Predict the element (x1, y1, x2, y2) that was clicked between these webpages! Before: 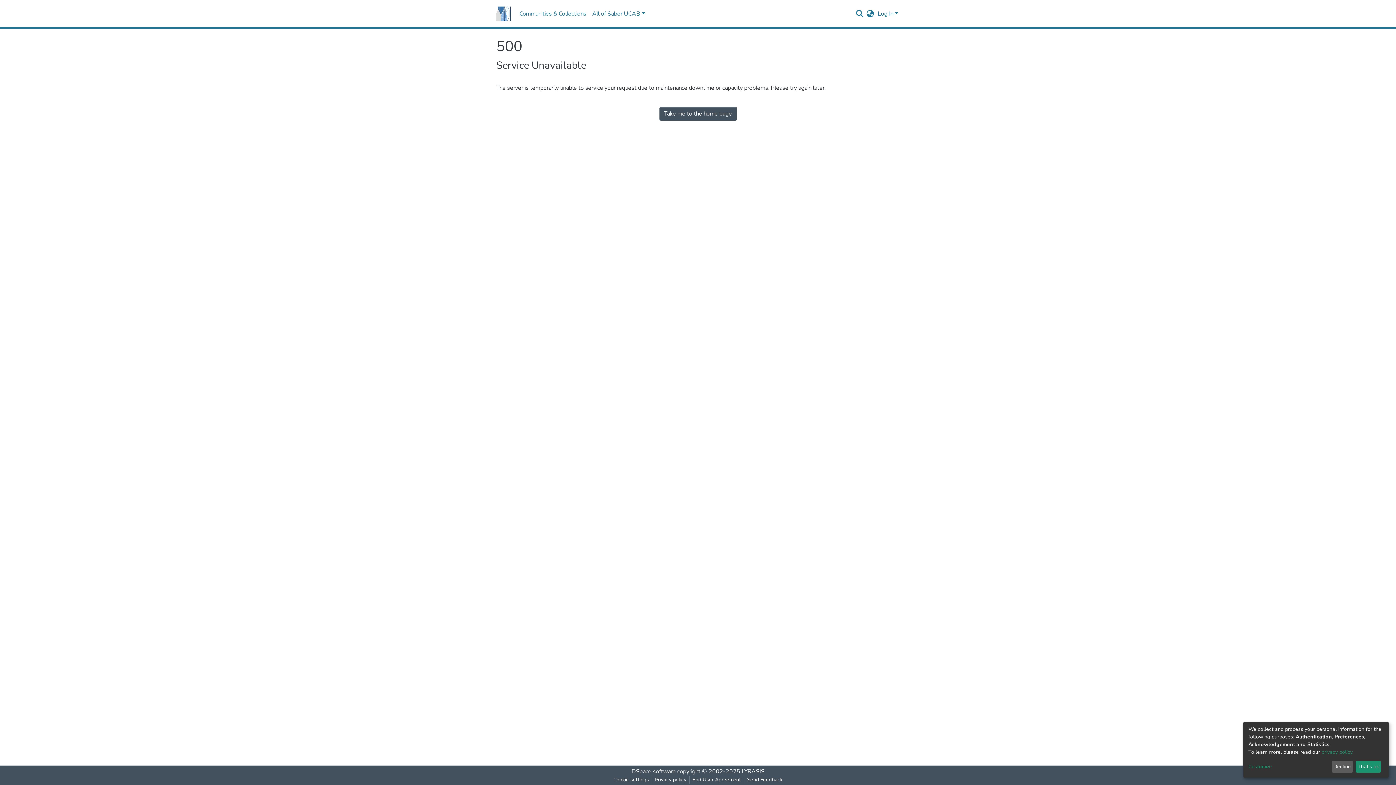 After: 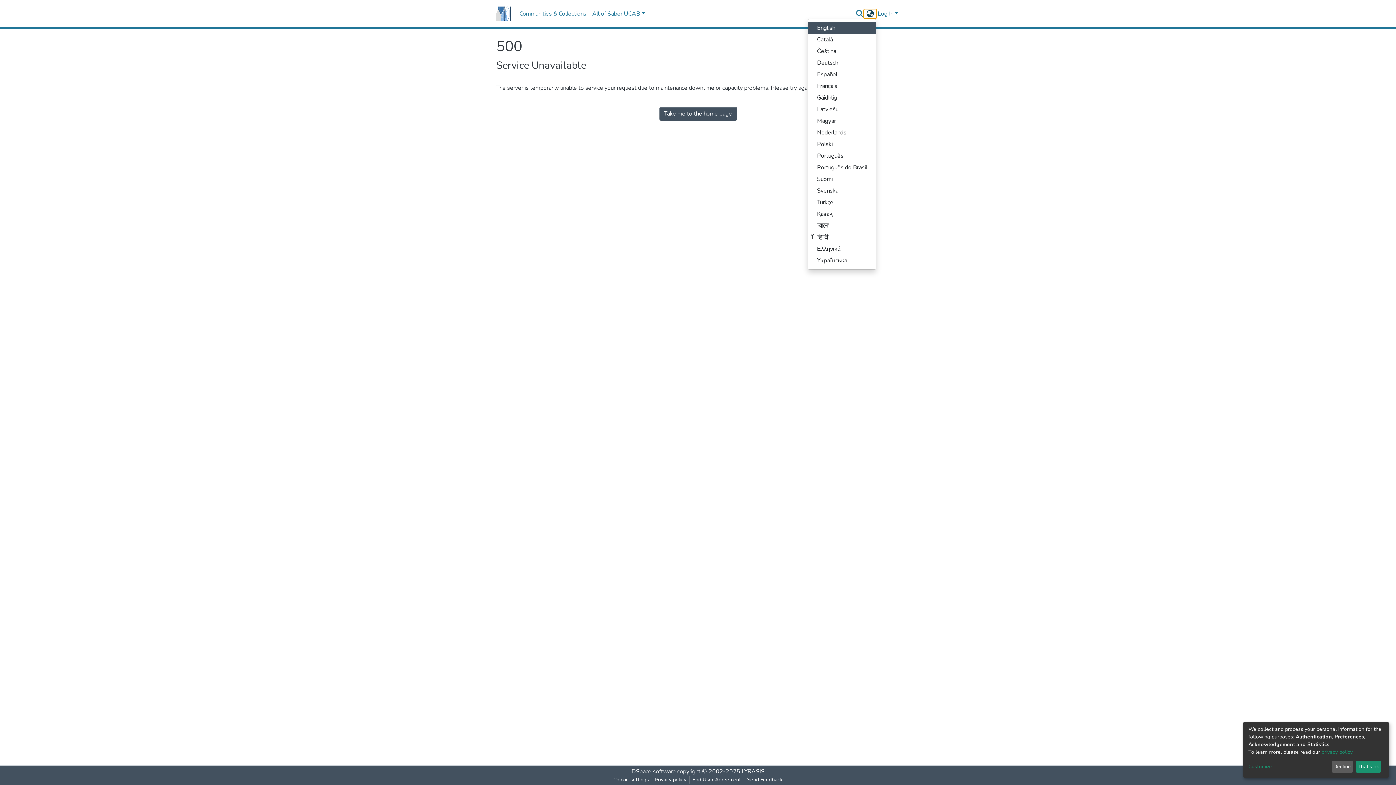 Action: label: Language switch bbox: (864, 9, 876, 18)